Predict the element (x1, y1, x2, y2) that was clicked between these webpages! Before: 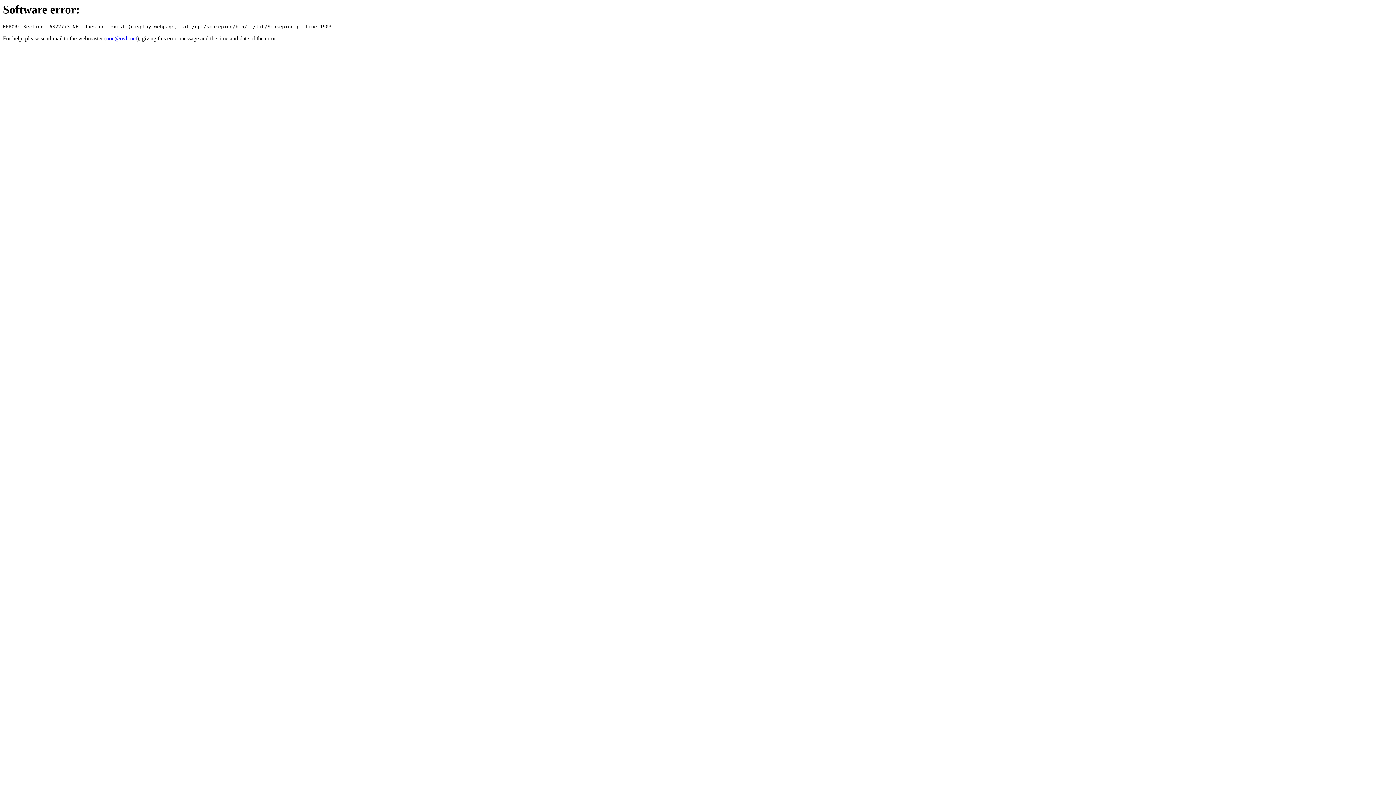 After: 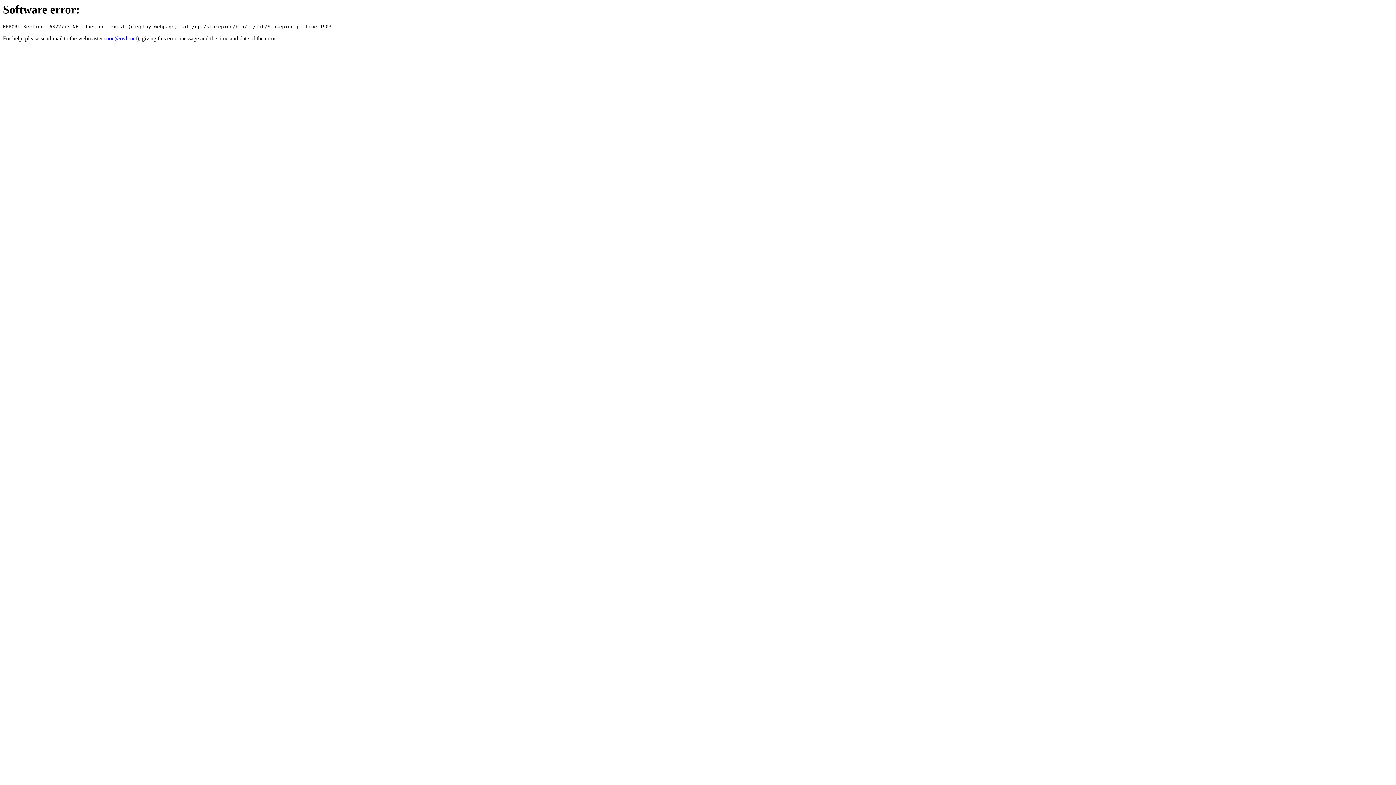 Action: bbox: (106, 35, 137, 41) label: noc@ovh.net